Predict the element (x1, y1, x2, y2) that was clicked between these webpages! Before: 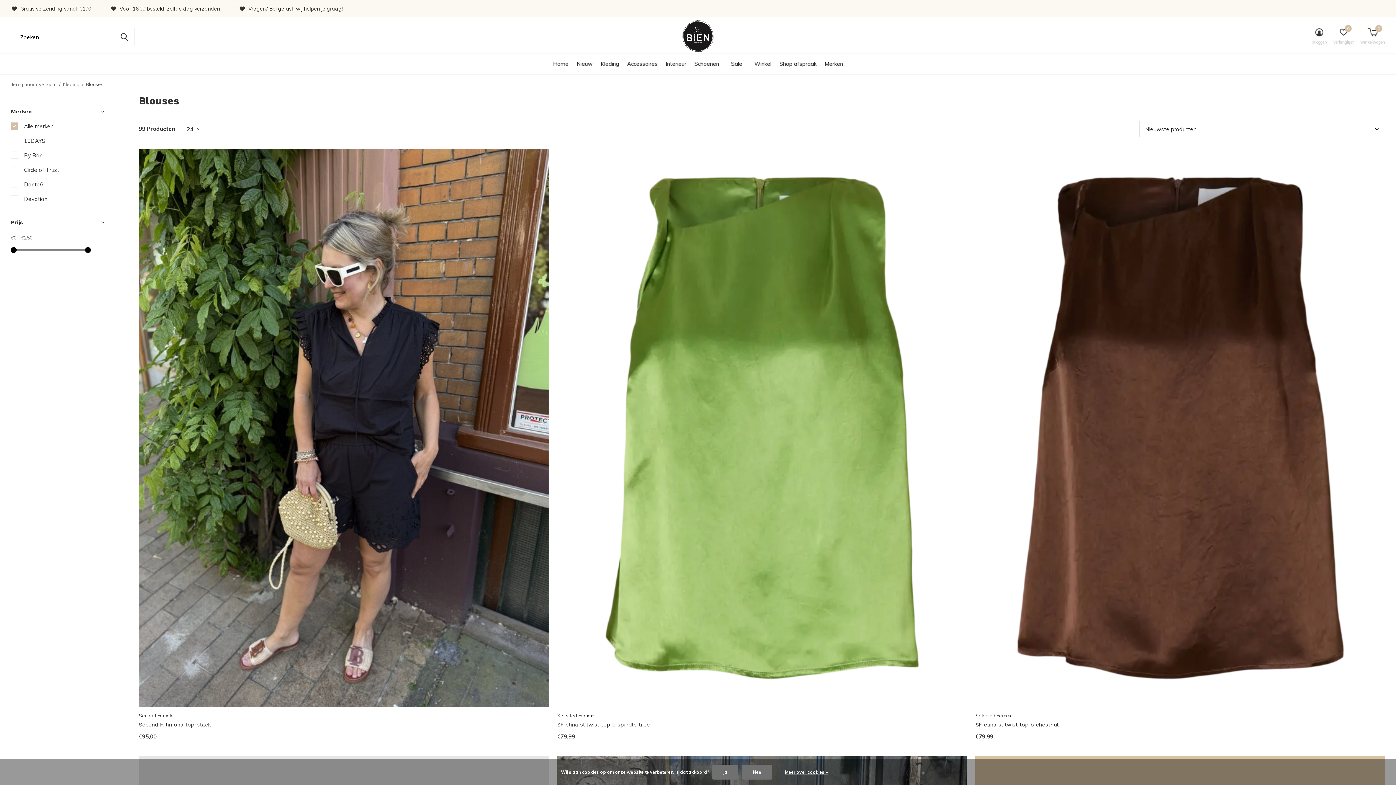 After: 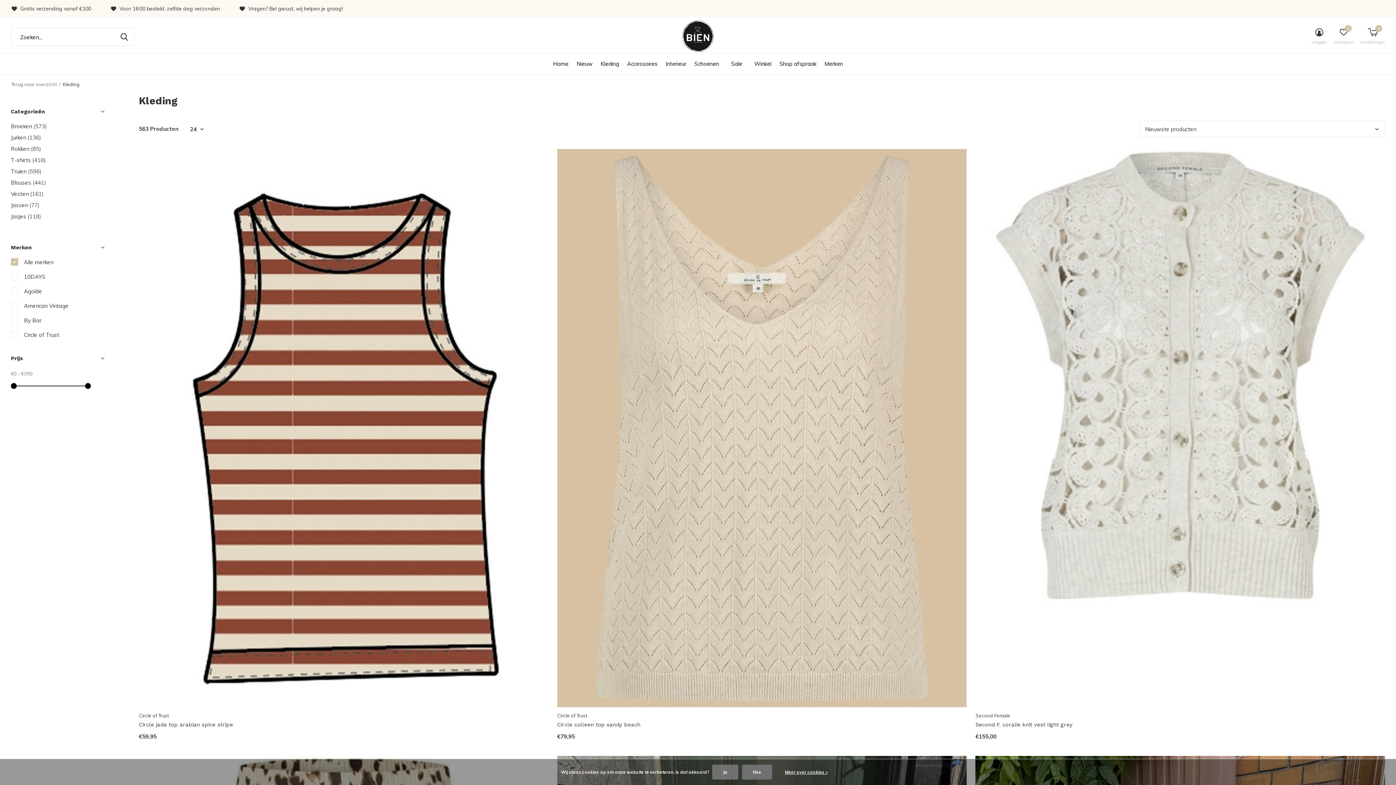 Action: bbox: (600, 58, 619, 68) label: Kleding